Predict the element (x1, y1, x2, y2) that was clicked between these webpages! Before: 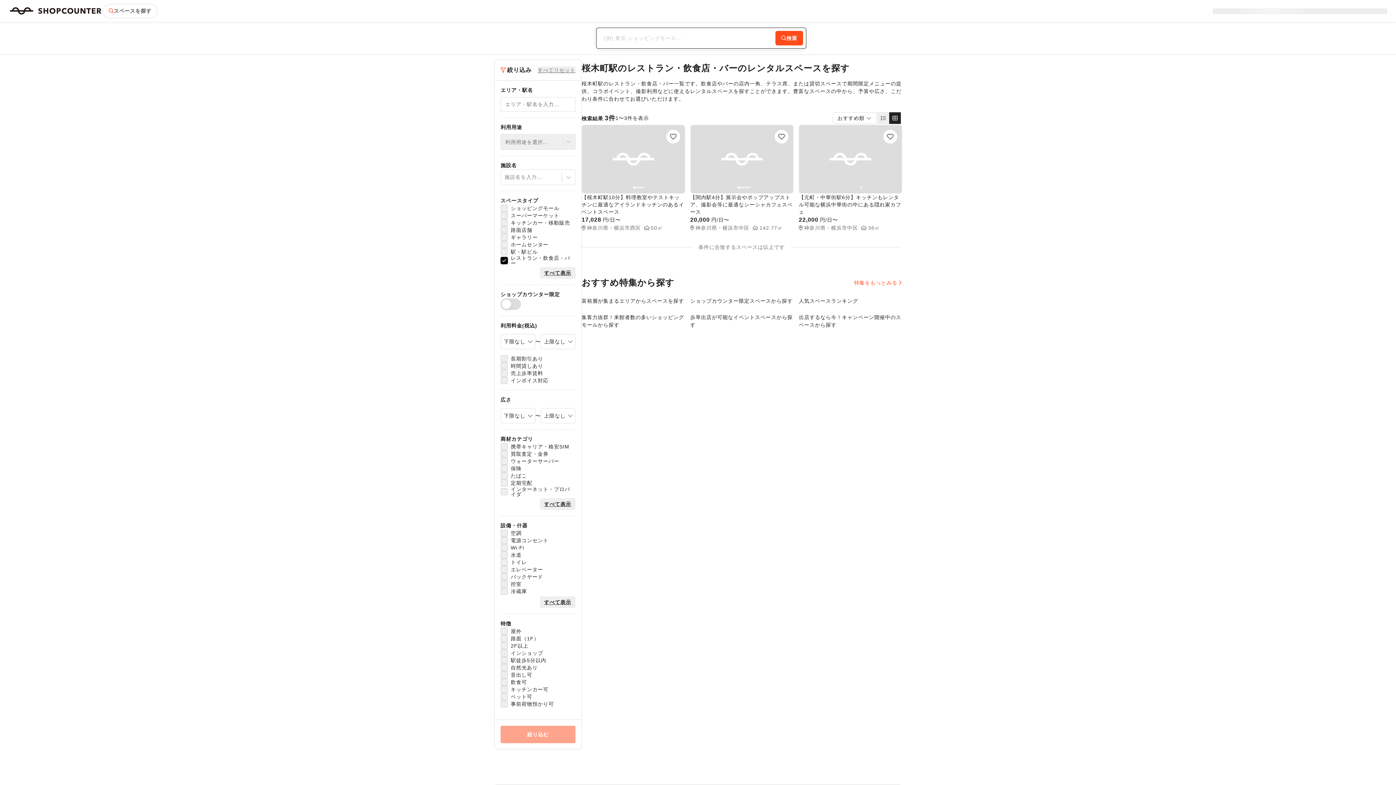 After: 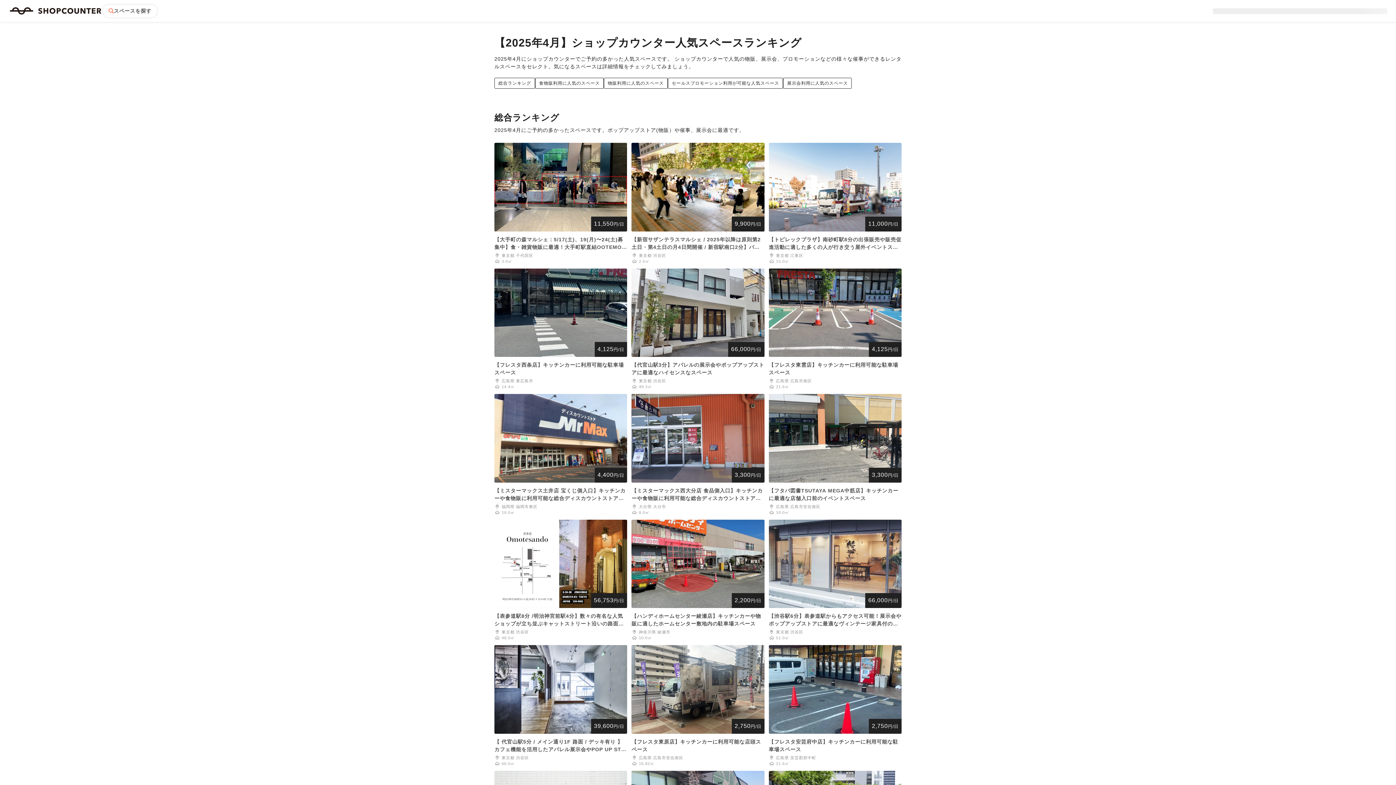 Action: bbox: (799, 294, 901, 305) label: 人気スペースランキング